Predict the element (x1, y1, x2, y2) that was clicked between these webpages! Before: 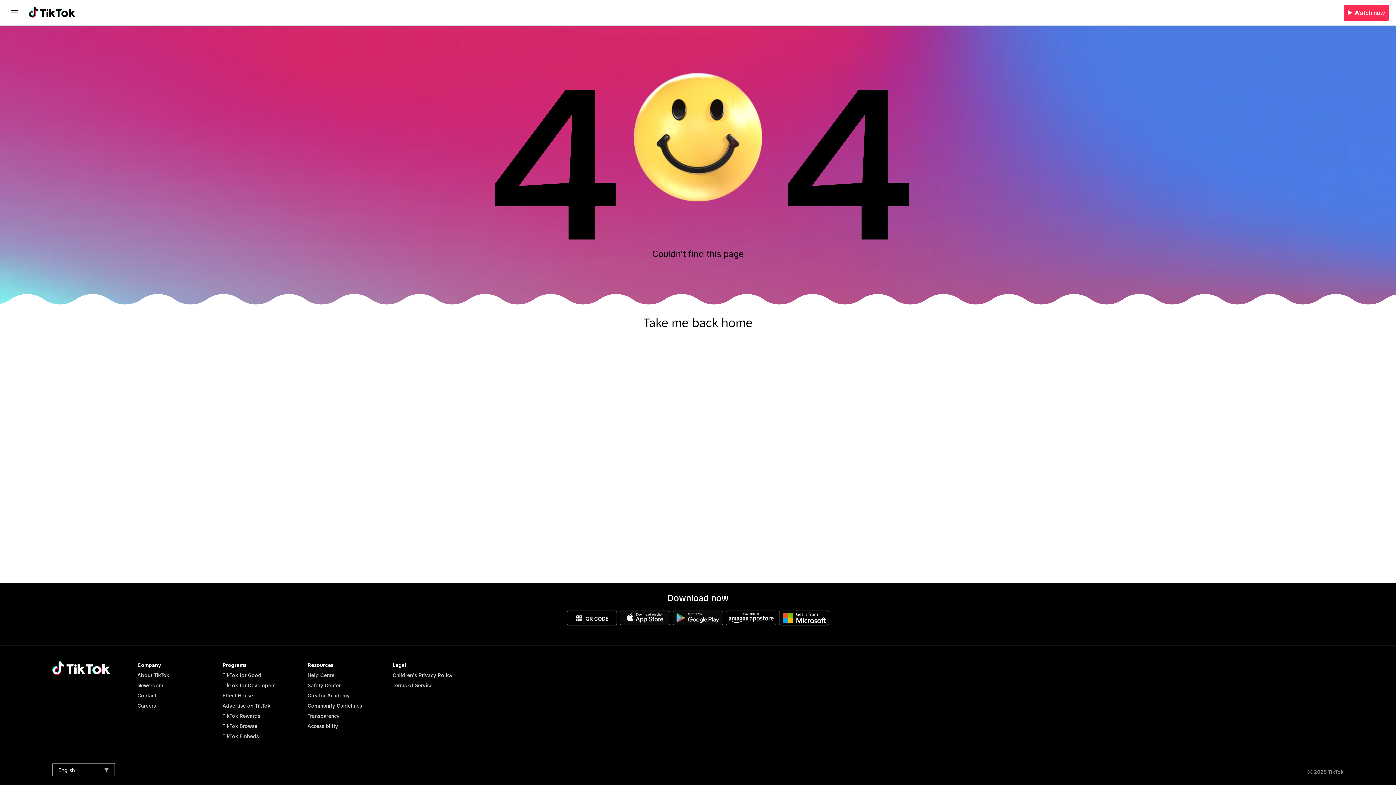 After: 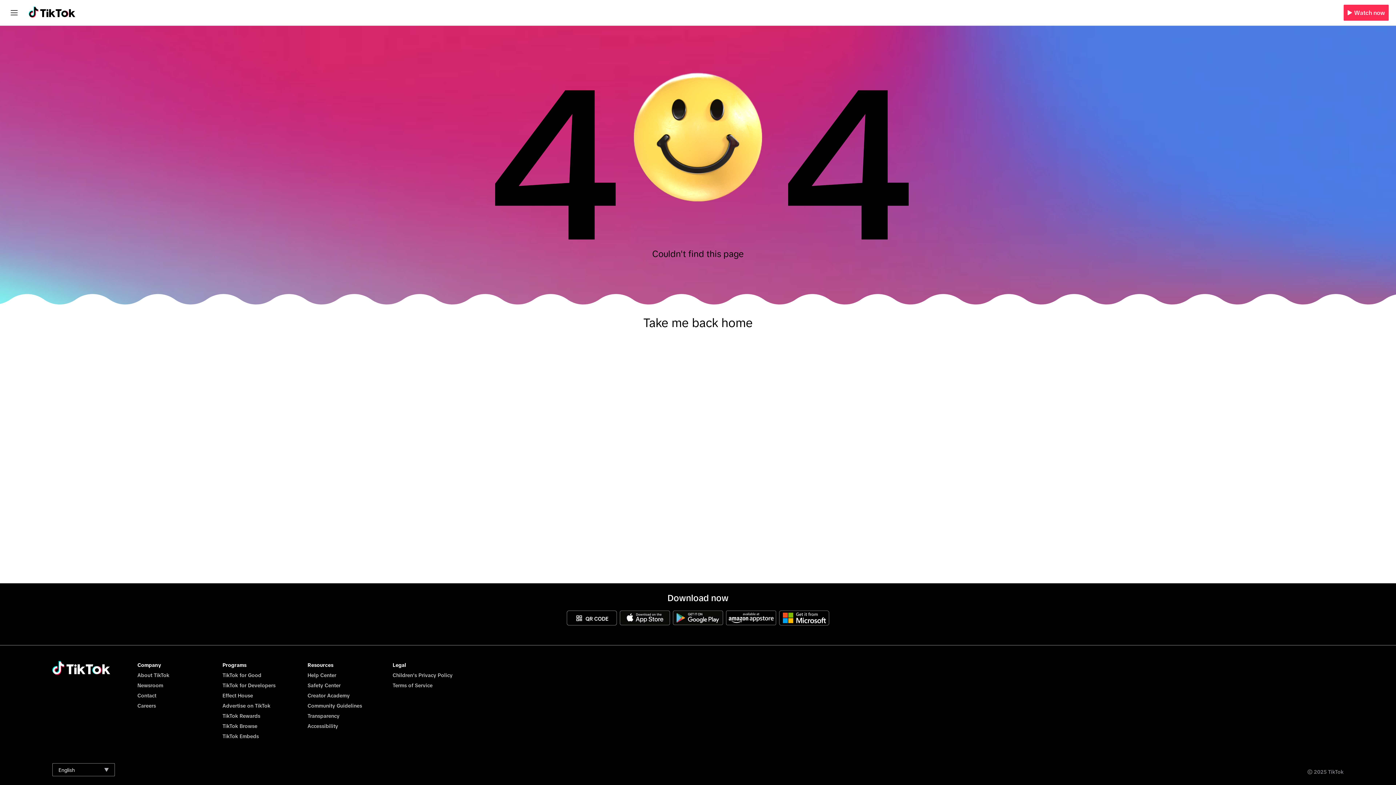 Action: bbox: (1354, 4, 1385, 20) label: Watch now